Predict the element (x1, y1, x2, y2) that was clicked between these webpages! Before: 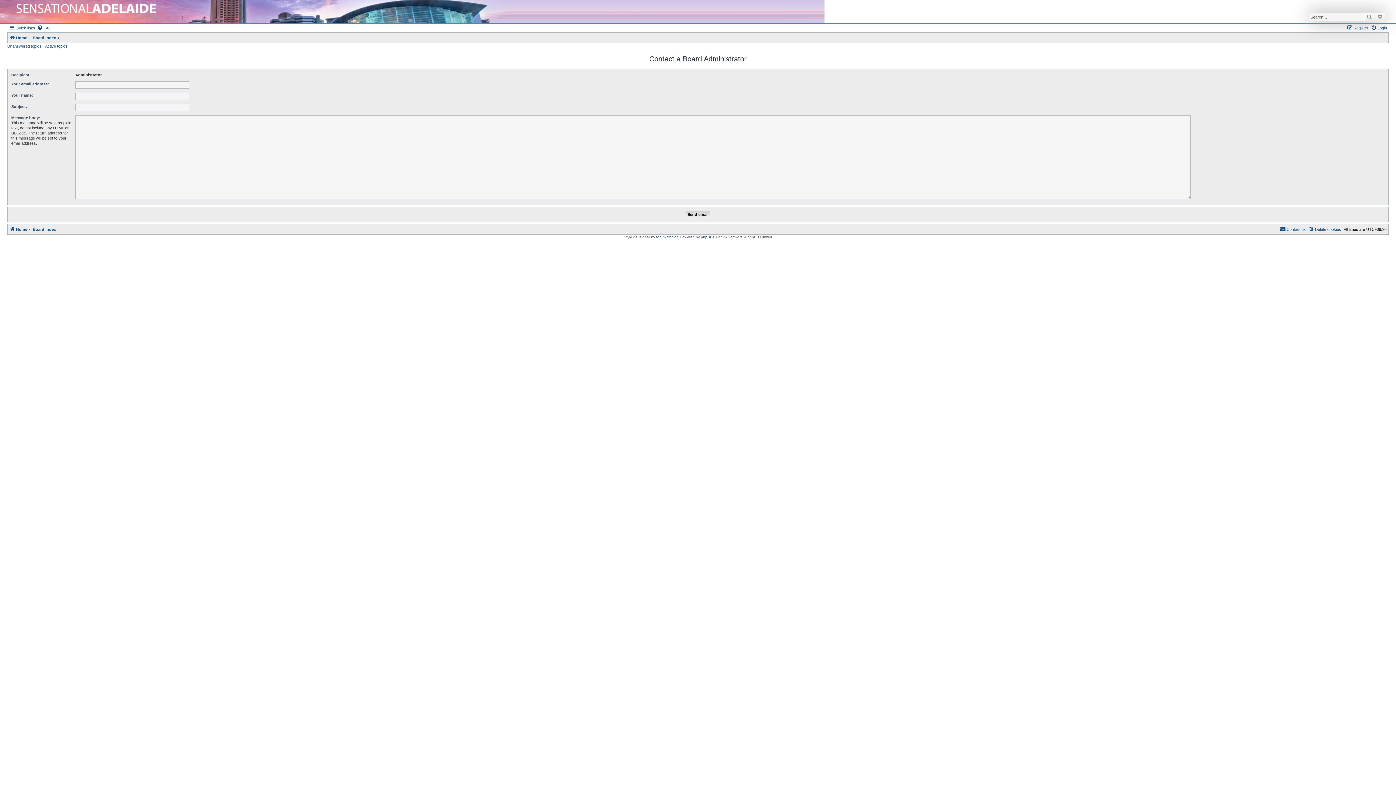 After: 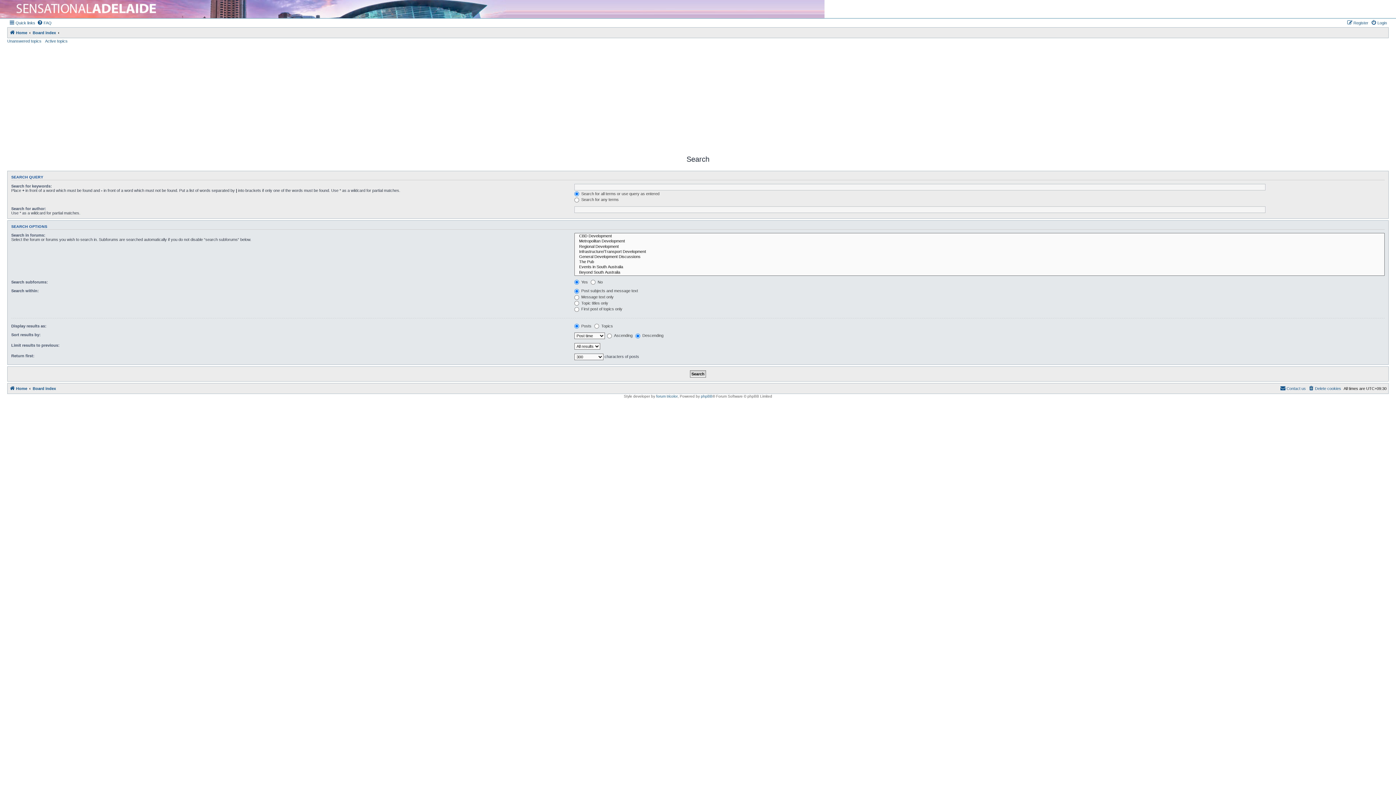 Action: bbox: (1364, 12, 1375, 21) label: Search